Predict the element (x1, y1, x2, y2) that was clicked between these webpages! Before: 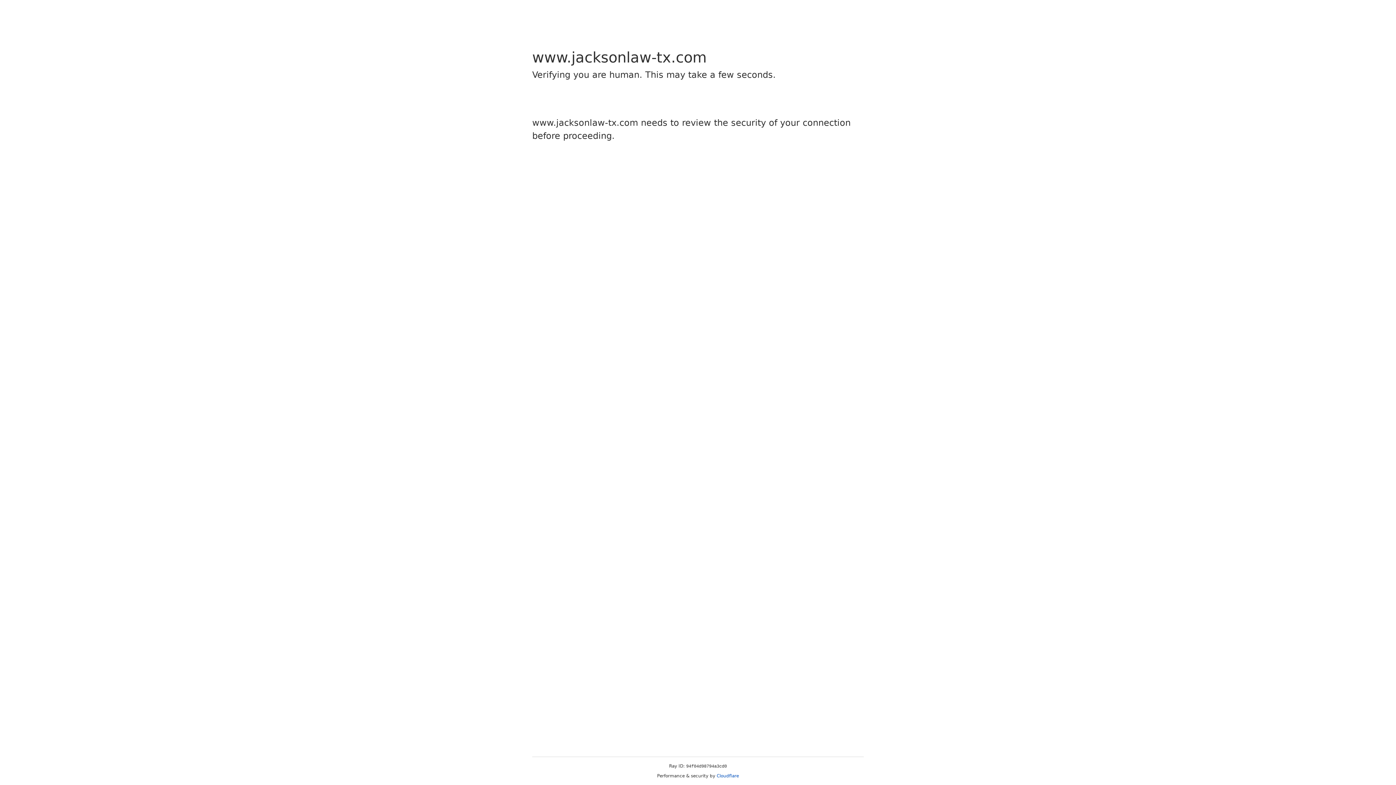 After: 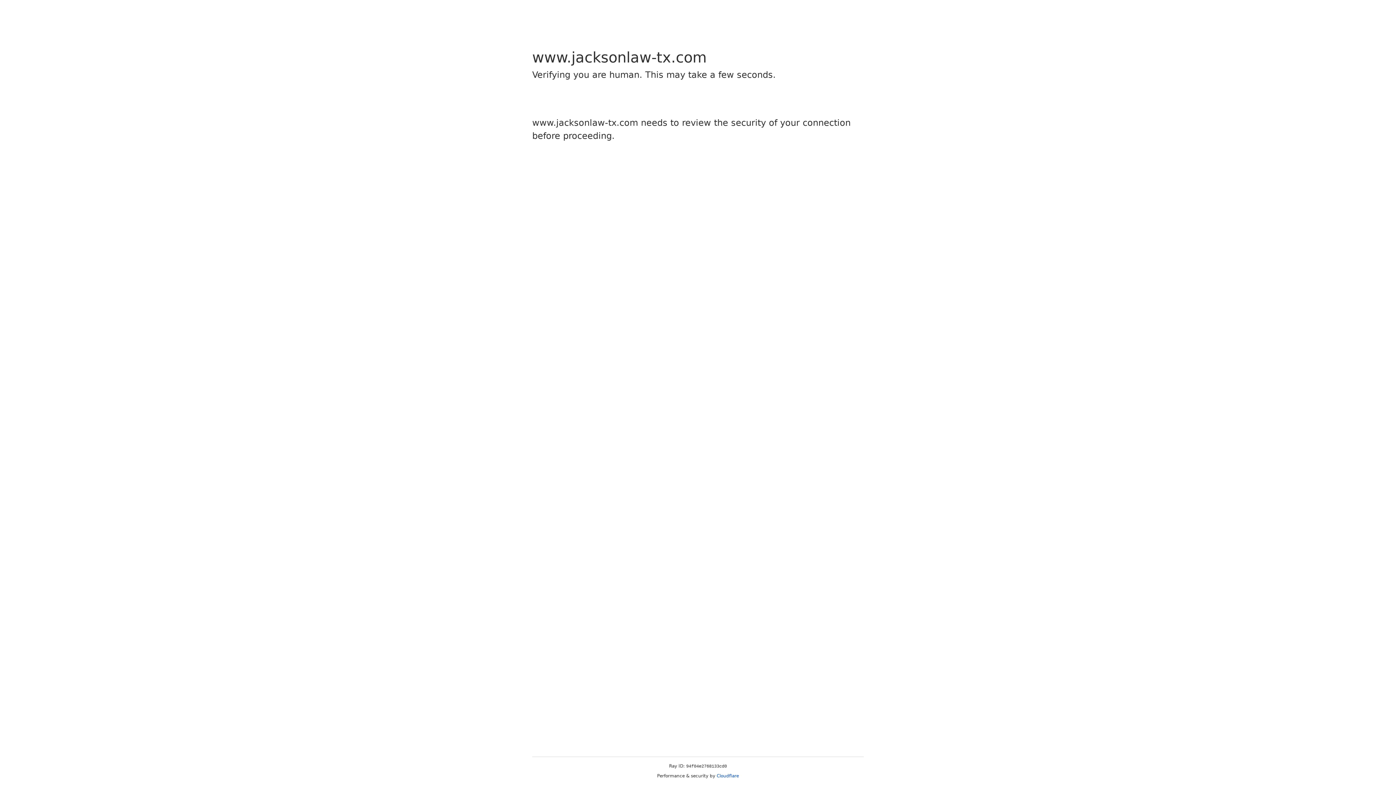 Action: label: Cloudflare bbox: (716, 773, 739, 778)